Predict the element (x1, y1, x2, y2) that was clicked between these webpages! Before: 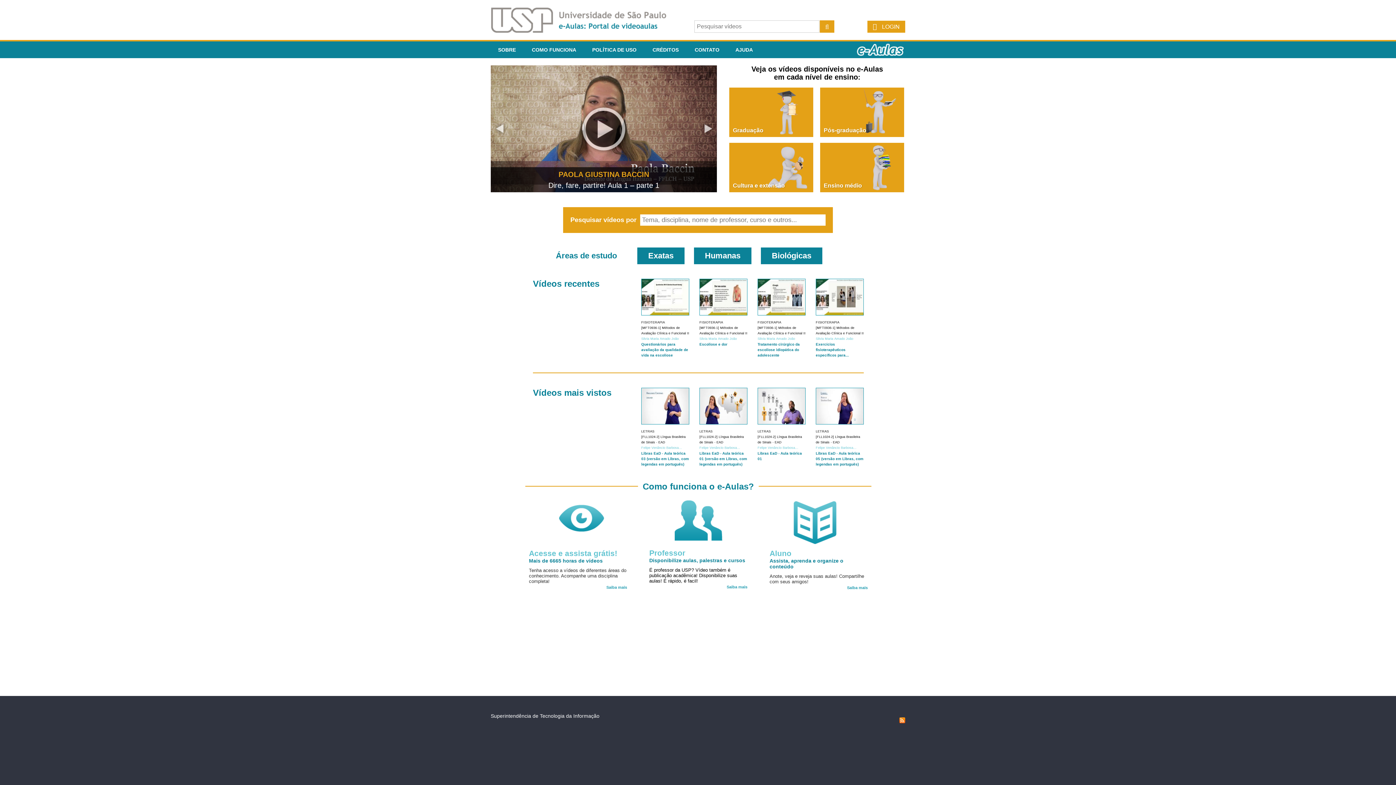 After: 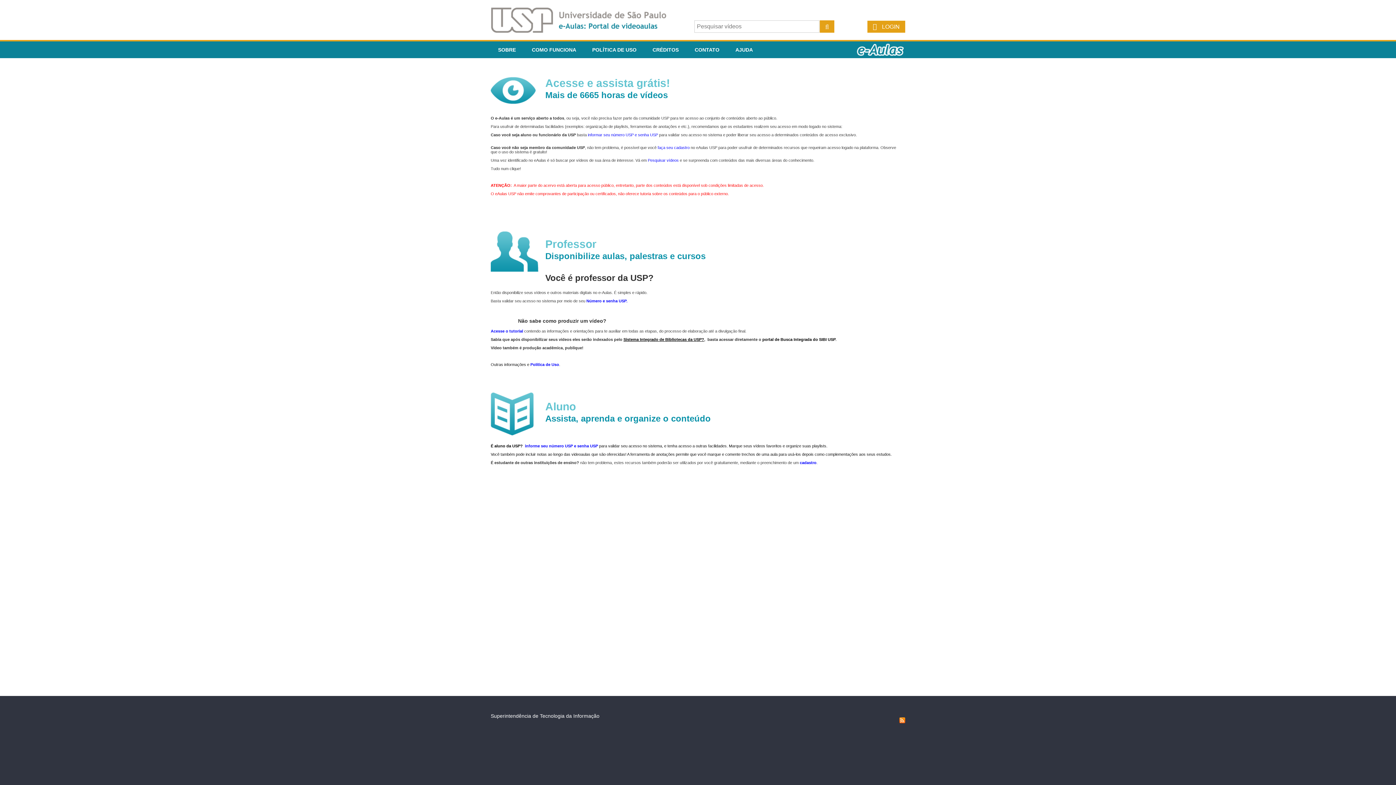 Action: label: Aluno bbox: (769, 549, 791, 557)